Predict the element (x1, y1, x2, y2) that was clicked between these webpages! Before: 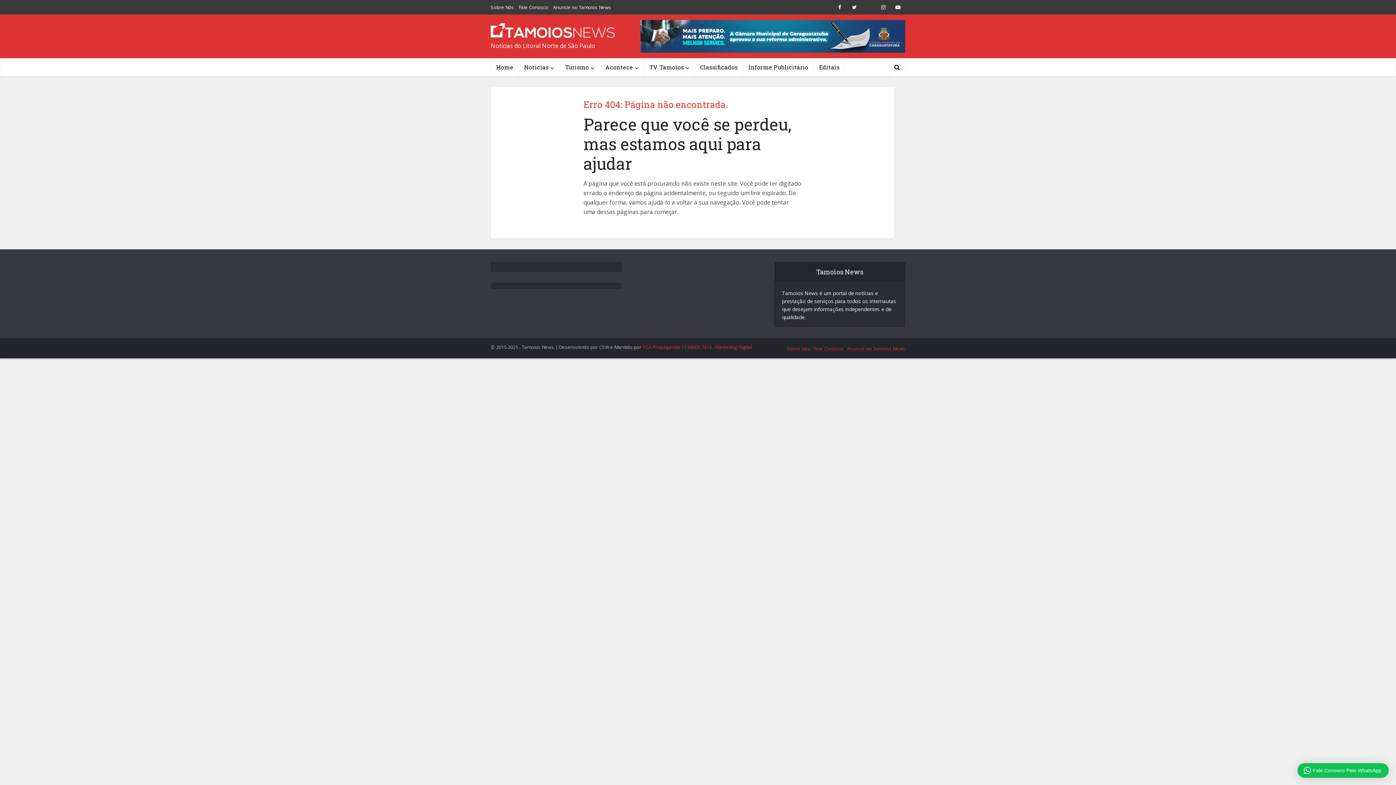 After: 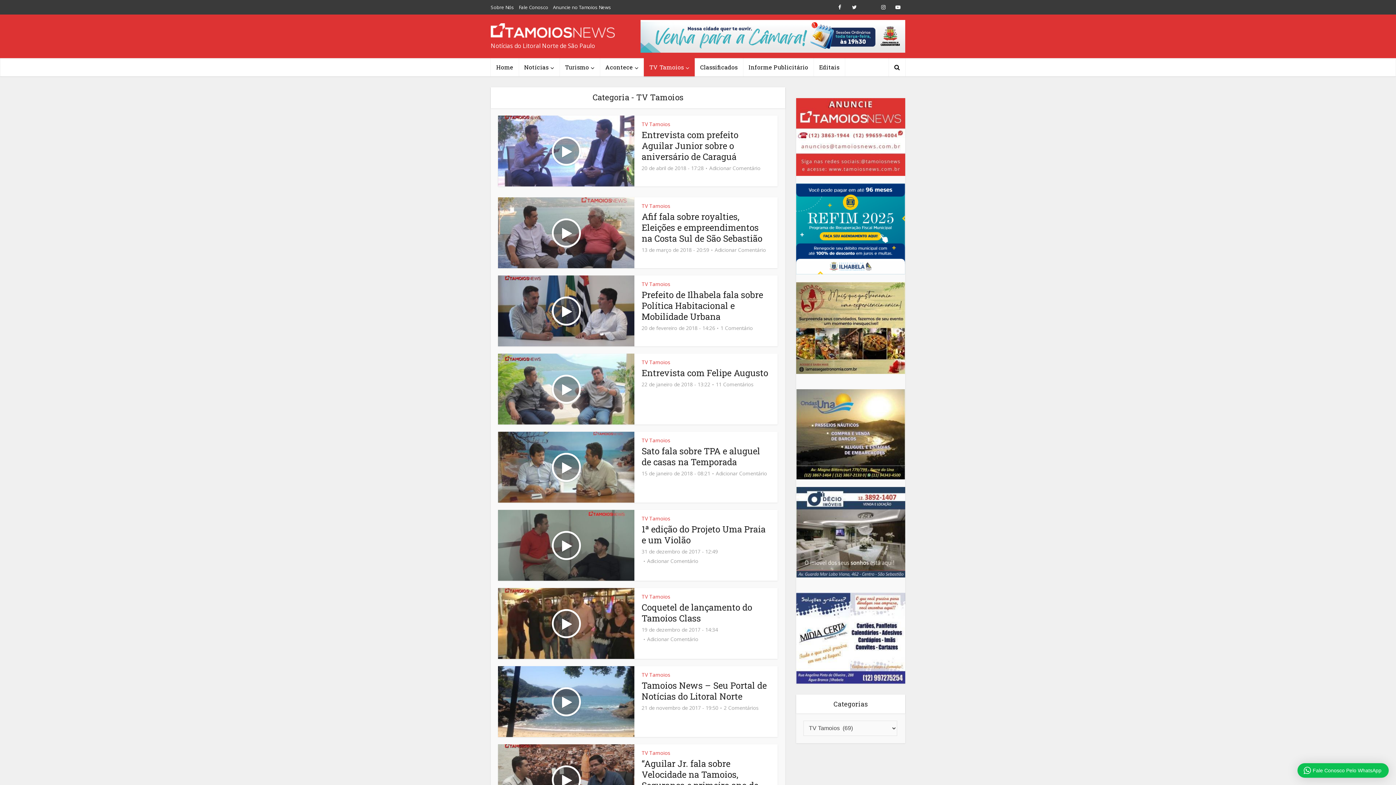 Action: bbox: (644, 58, 694, 76) label: TV Tamoios